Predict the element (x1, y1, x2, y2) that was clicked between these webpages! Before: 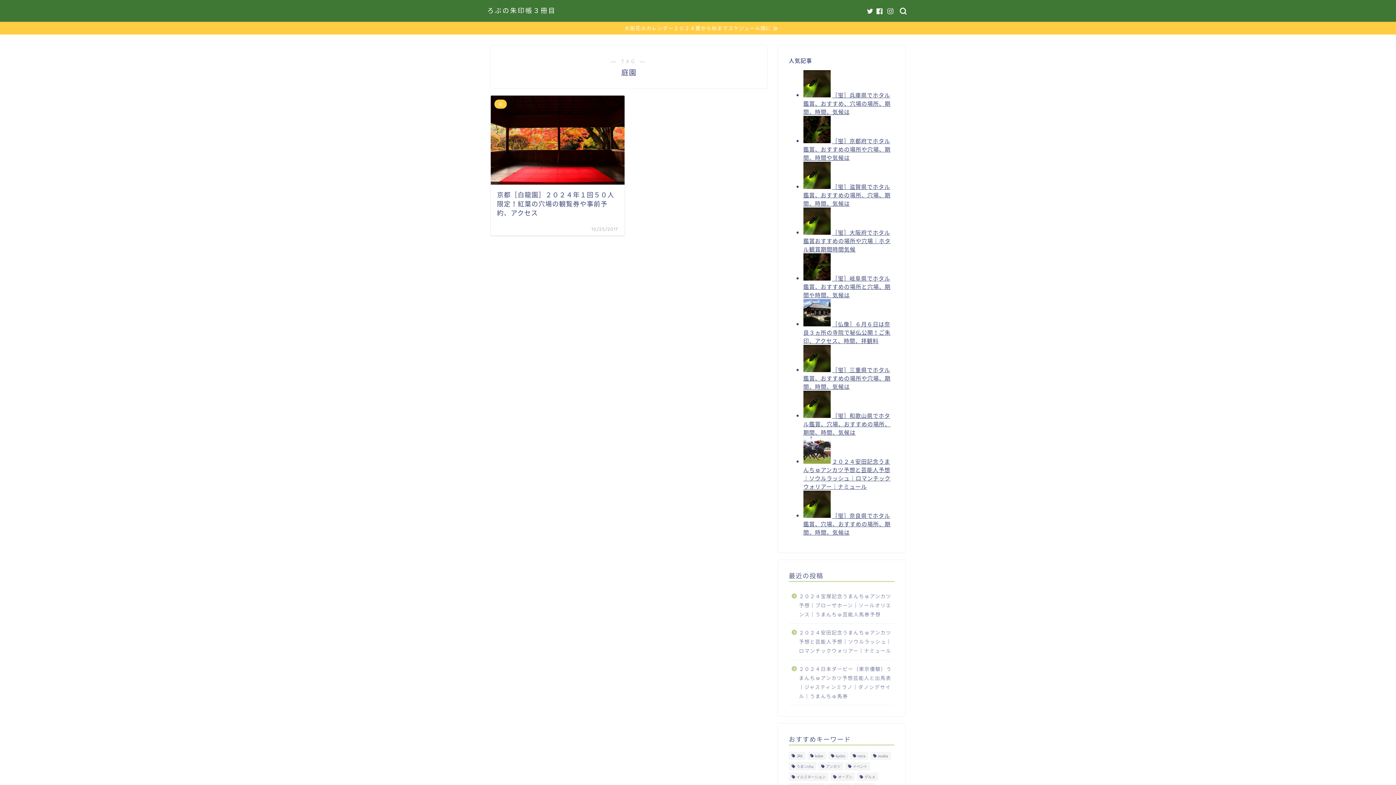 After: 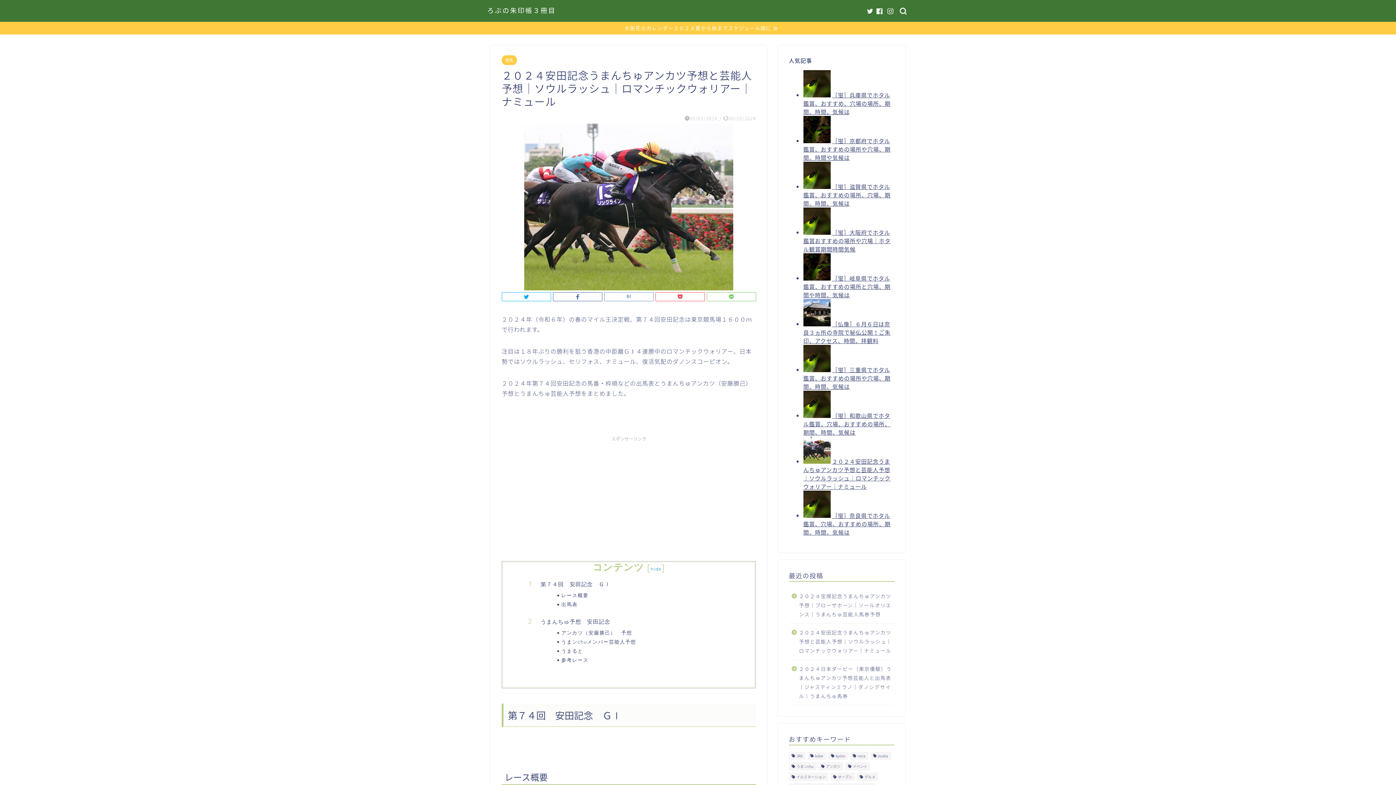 Action: bbox: (789, 624, 893, 660) label: ２０２４安田記念うまんちゅアンカツ予想と芸能人予想｜ソウルラッシュ｜ロマンチックウォリアー｜ナミュール